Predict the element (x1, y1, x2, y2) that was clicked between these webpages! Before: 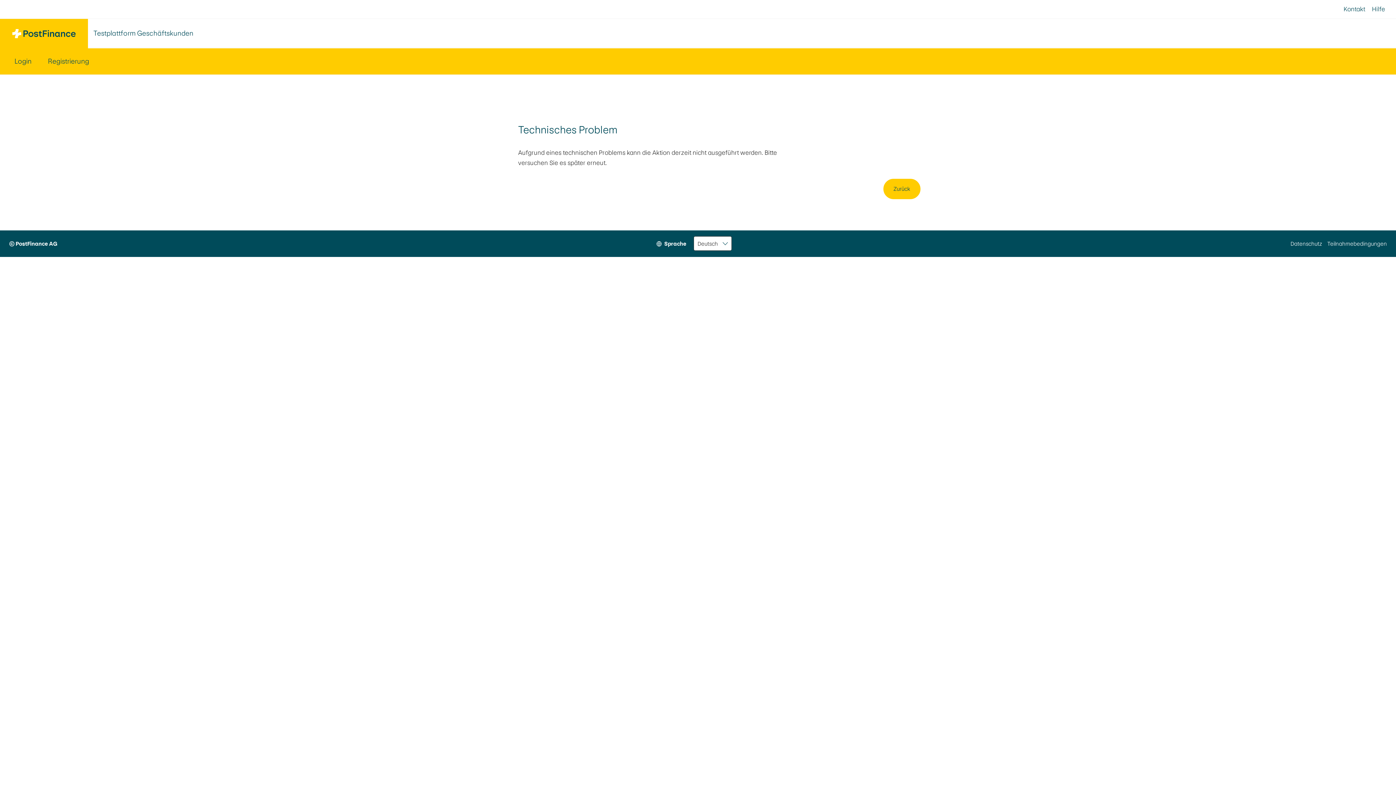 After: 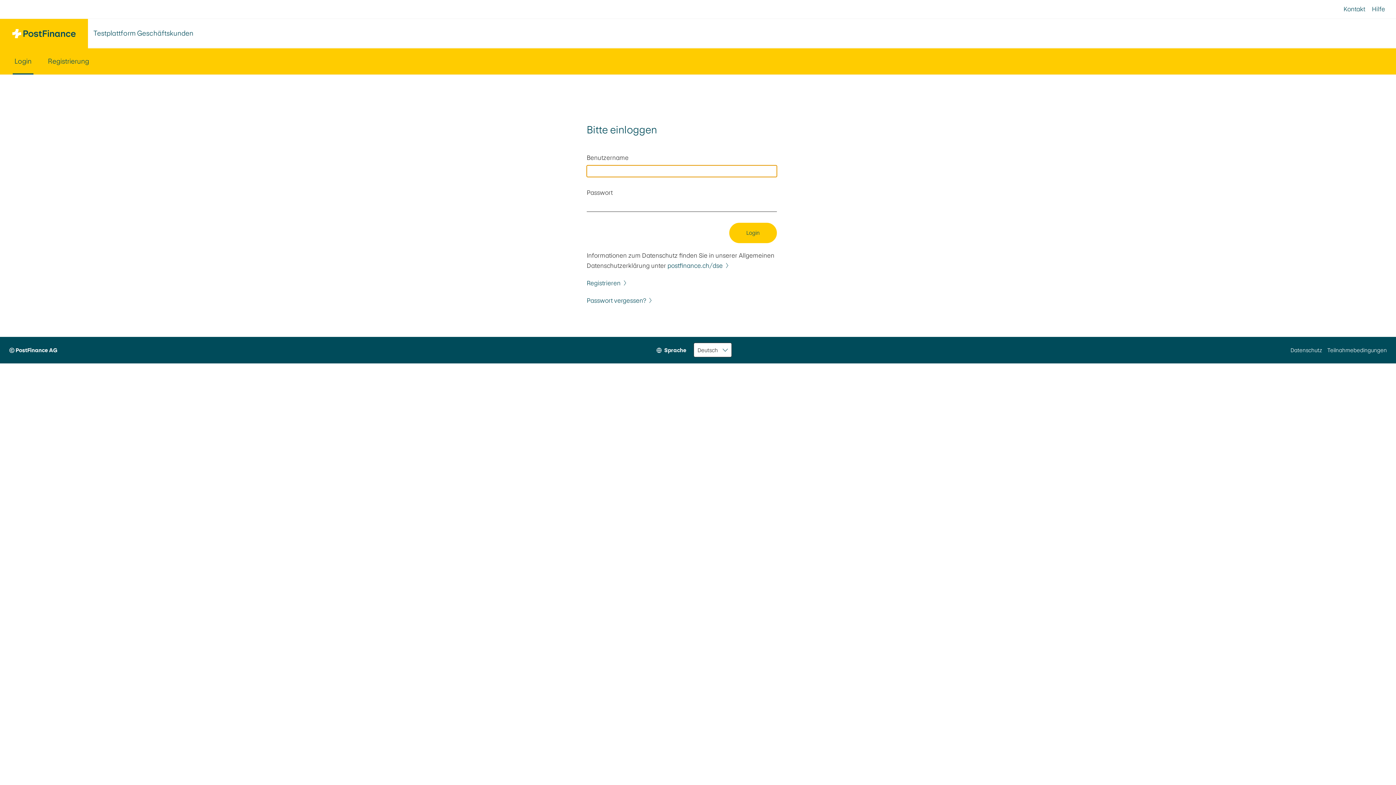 Action: bbox: (12, 48, 33, 74) label: Login